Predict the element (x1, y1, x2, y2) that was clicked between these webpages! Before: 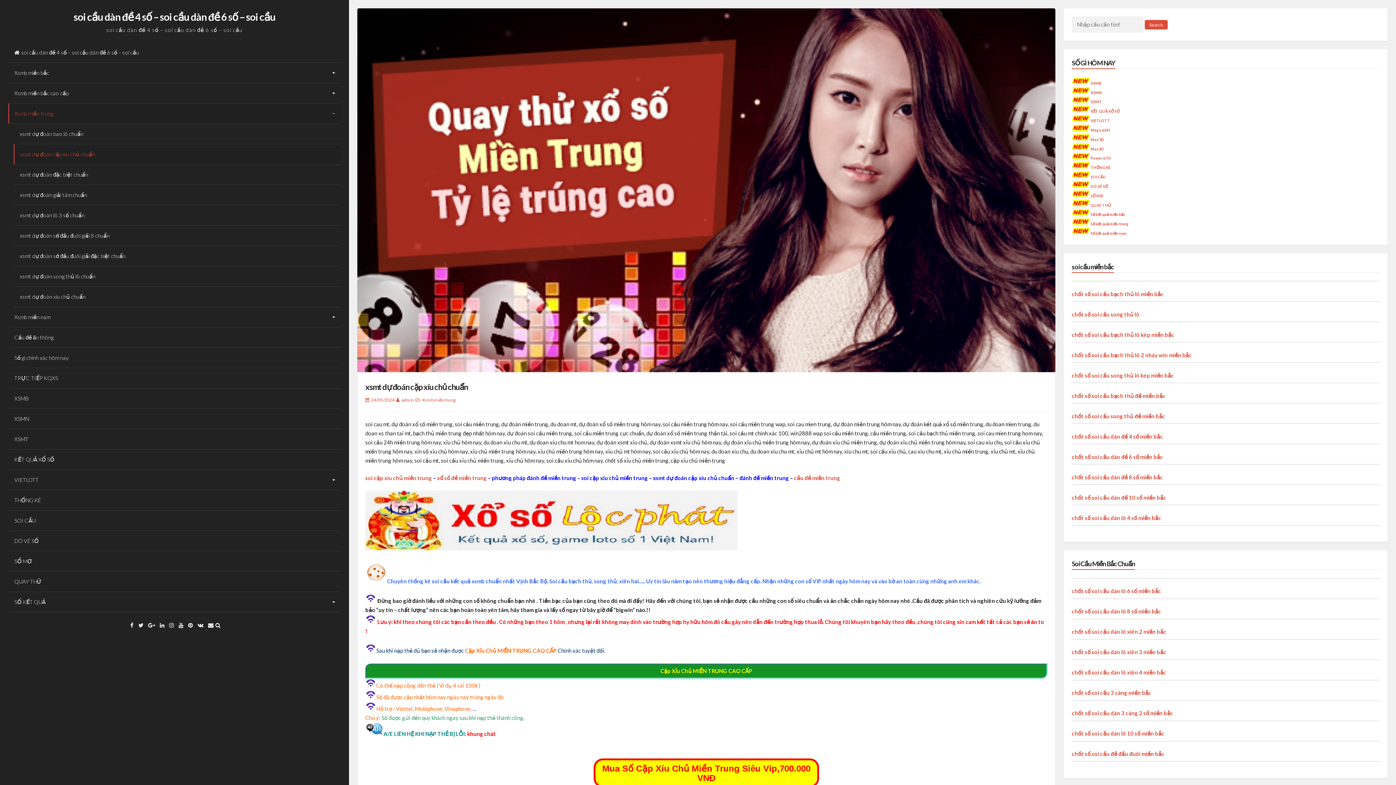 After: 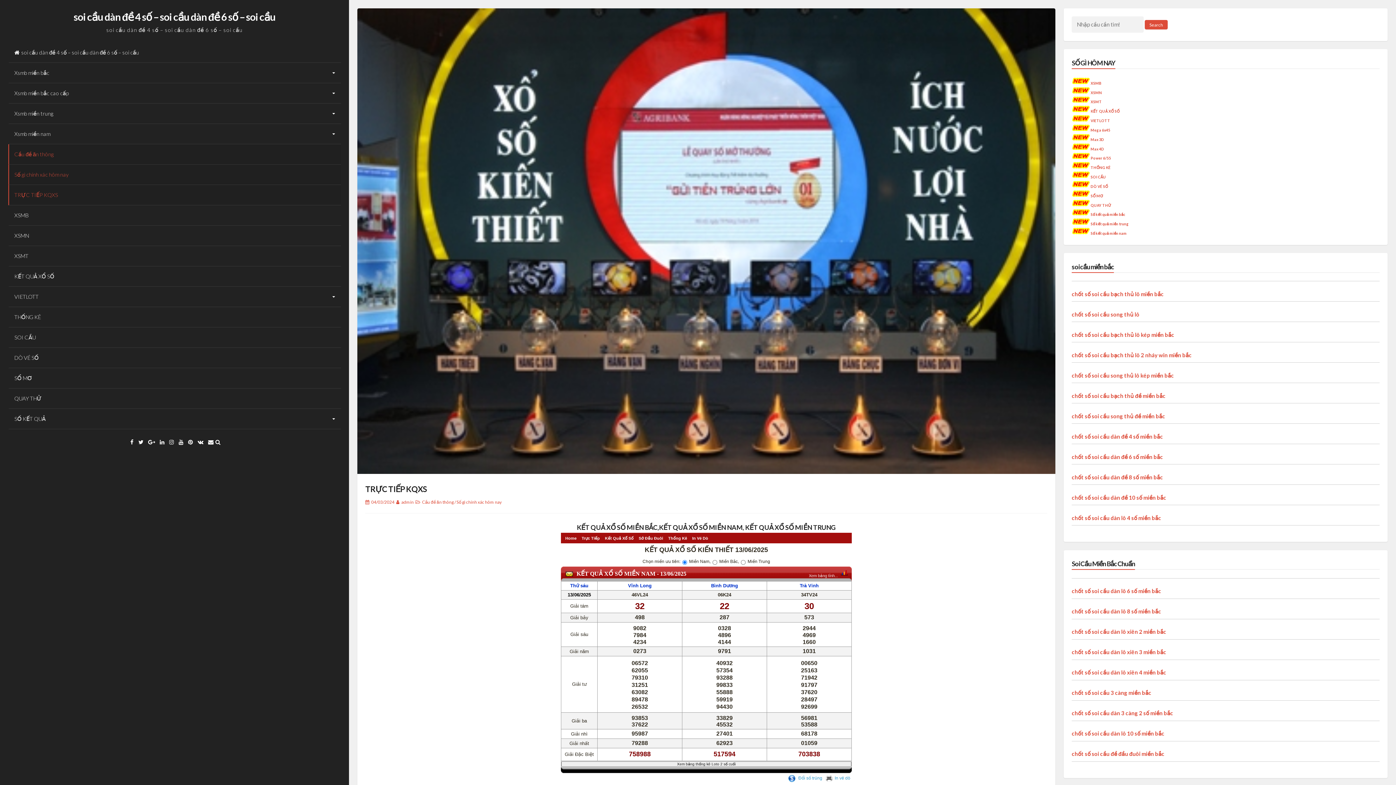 Action: bbox: (8, 368, 340, 388) label: TRỰC TIẾP KQXS